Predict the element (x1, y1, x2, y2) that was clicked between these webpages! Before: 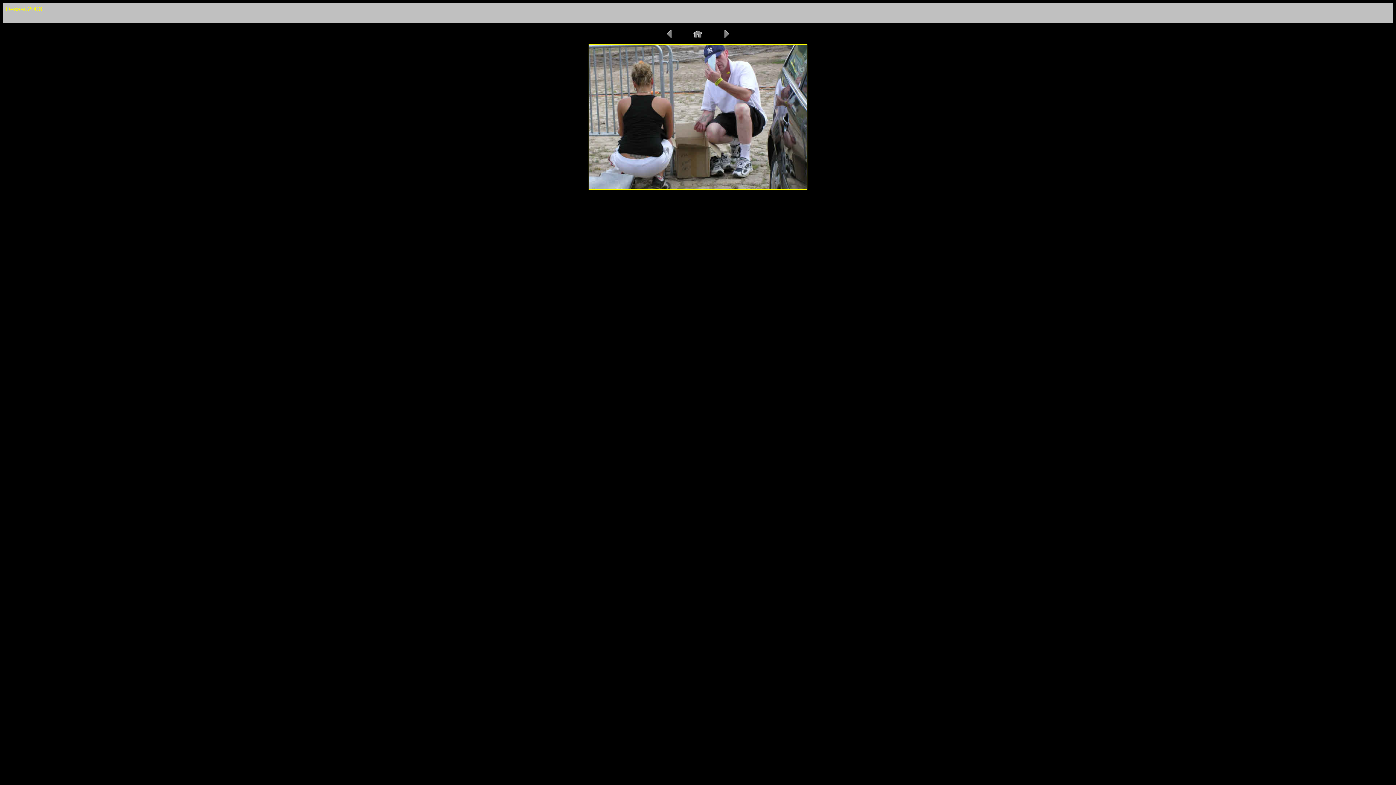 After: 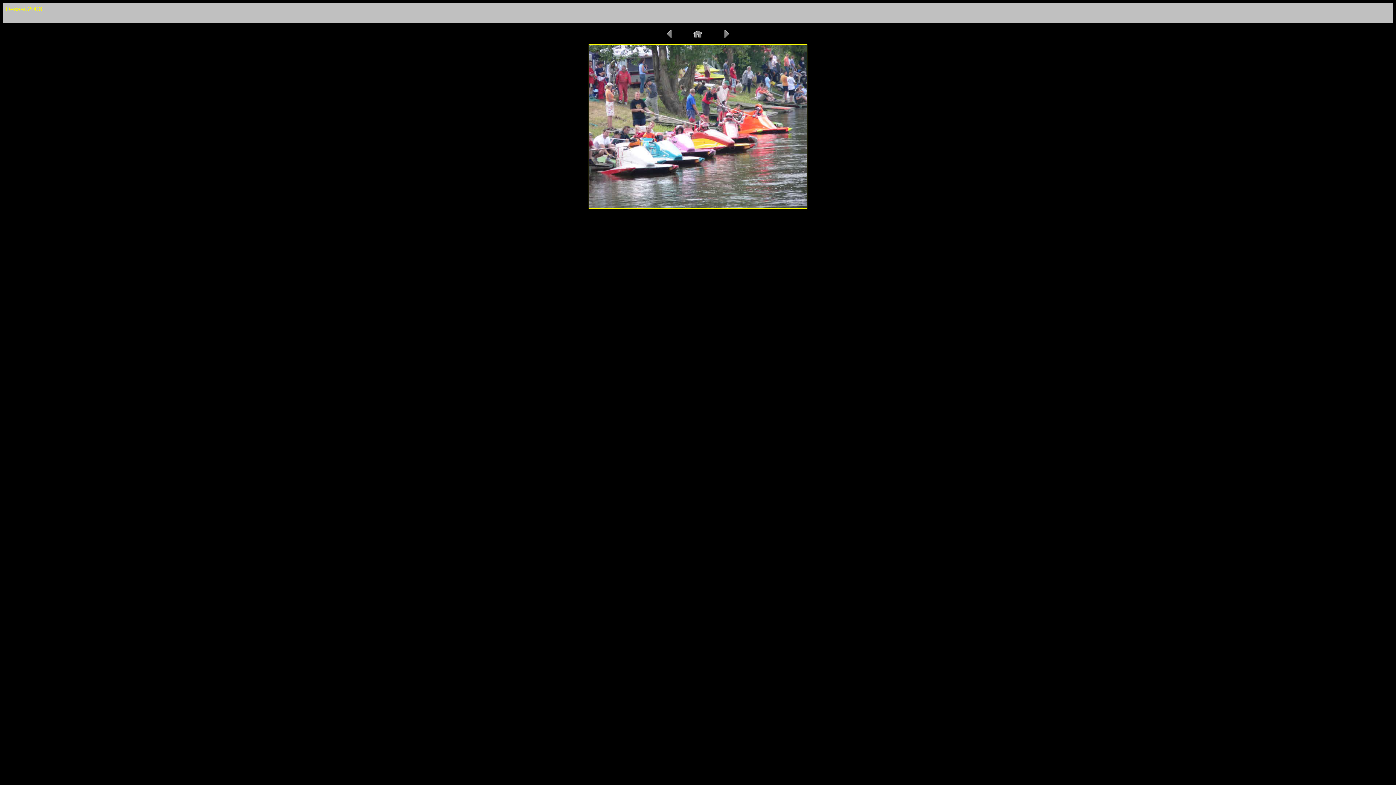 Action: bbox: (722, 32, 731, 38)